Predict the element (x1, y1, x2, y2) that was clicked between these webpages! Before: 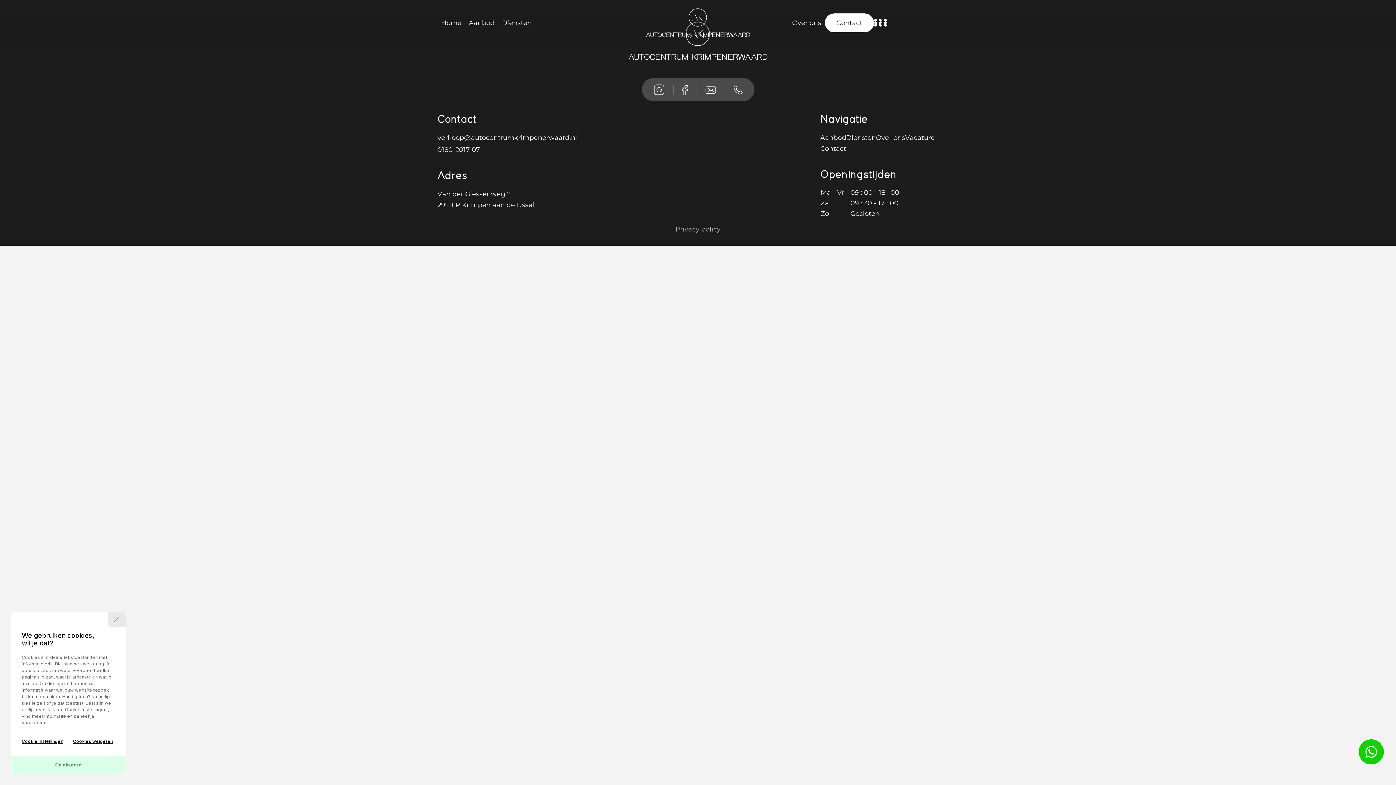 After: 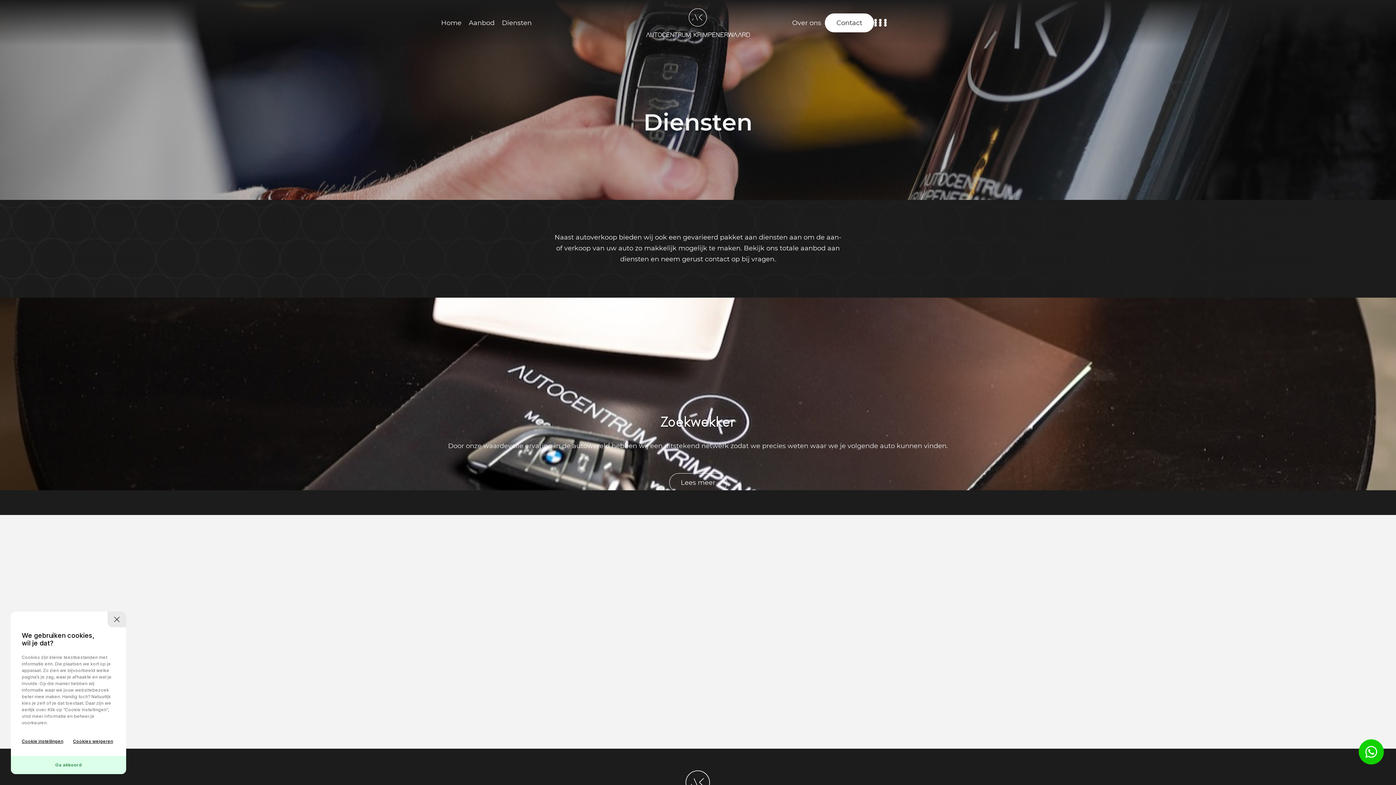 Action: label: Diensten bbox: (846, 133, 876, 141)